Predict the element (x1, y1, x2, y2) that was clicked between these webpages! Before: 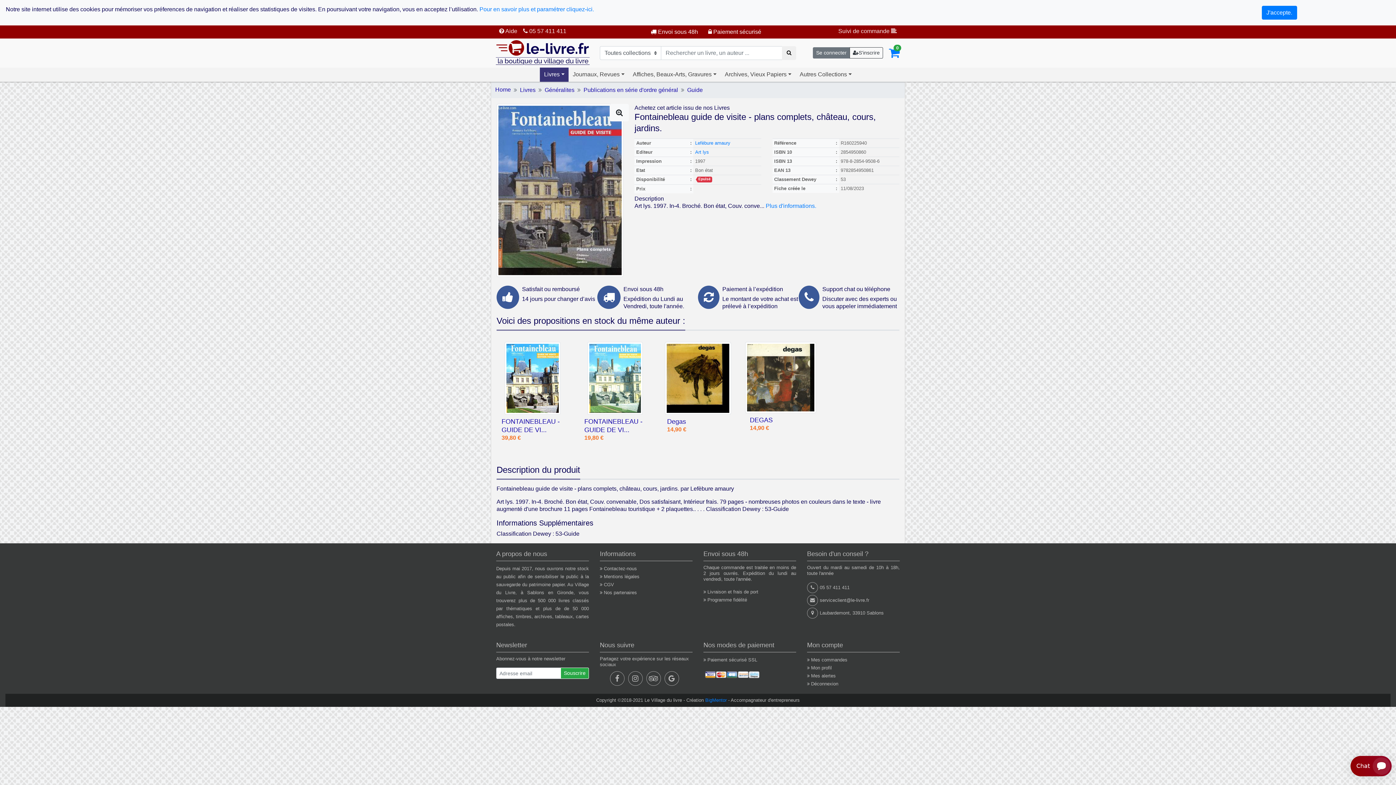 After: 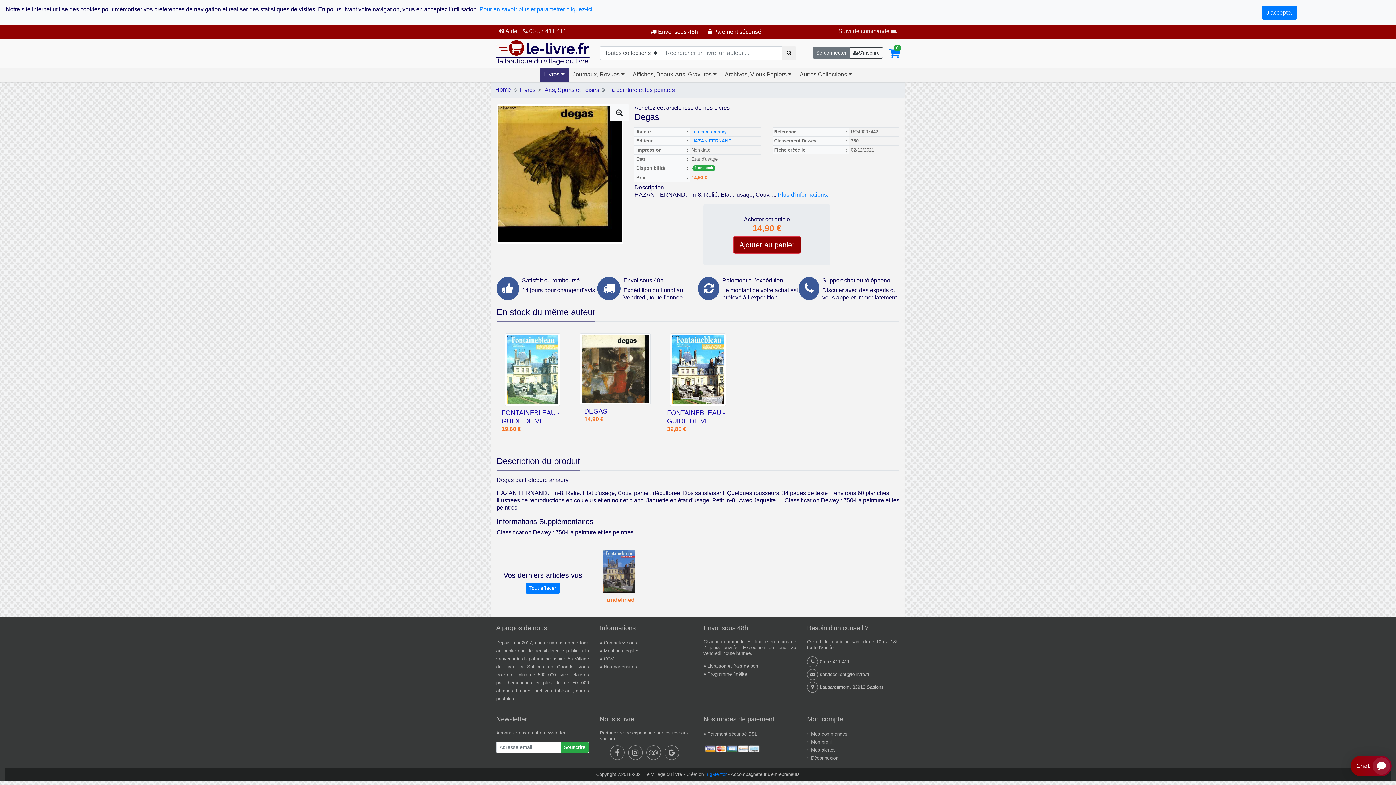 Action: label: Degas bbox: (667, 418, 686, 425)